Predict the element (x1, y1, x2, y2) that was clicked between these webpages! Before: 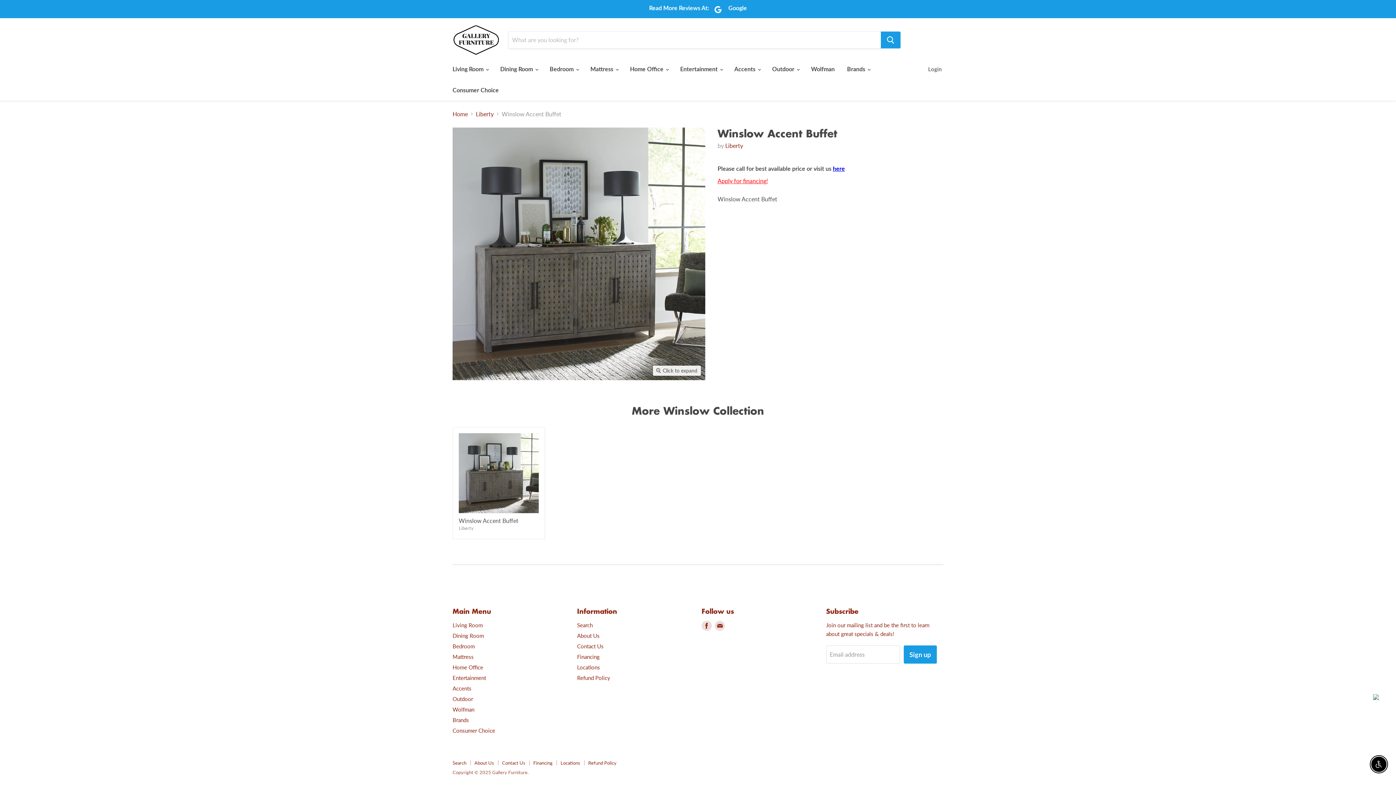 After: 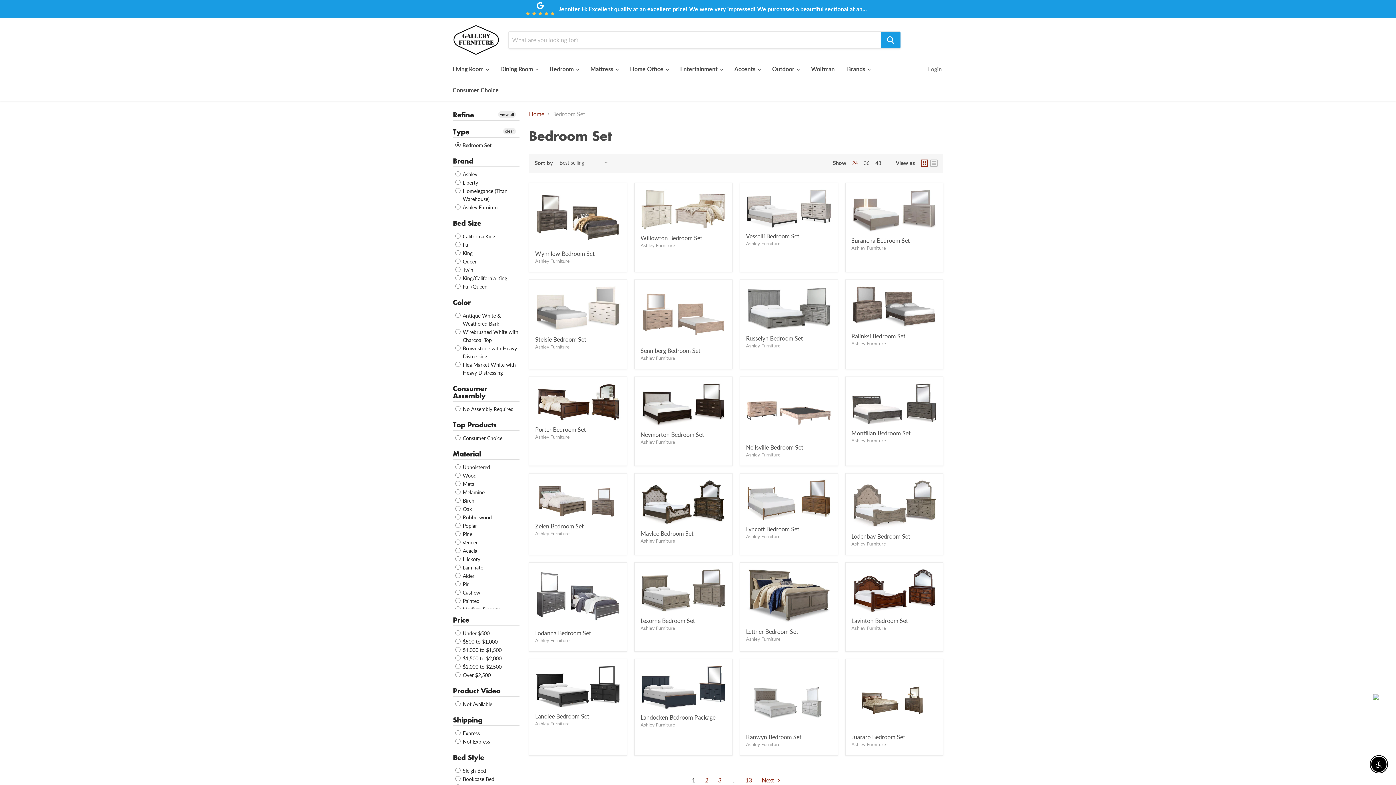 Action: label: Bedroom bbox: (452, 643, 474, 649)